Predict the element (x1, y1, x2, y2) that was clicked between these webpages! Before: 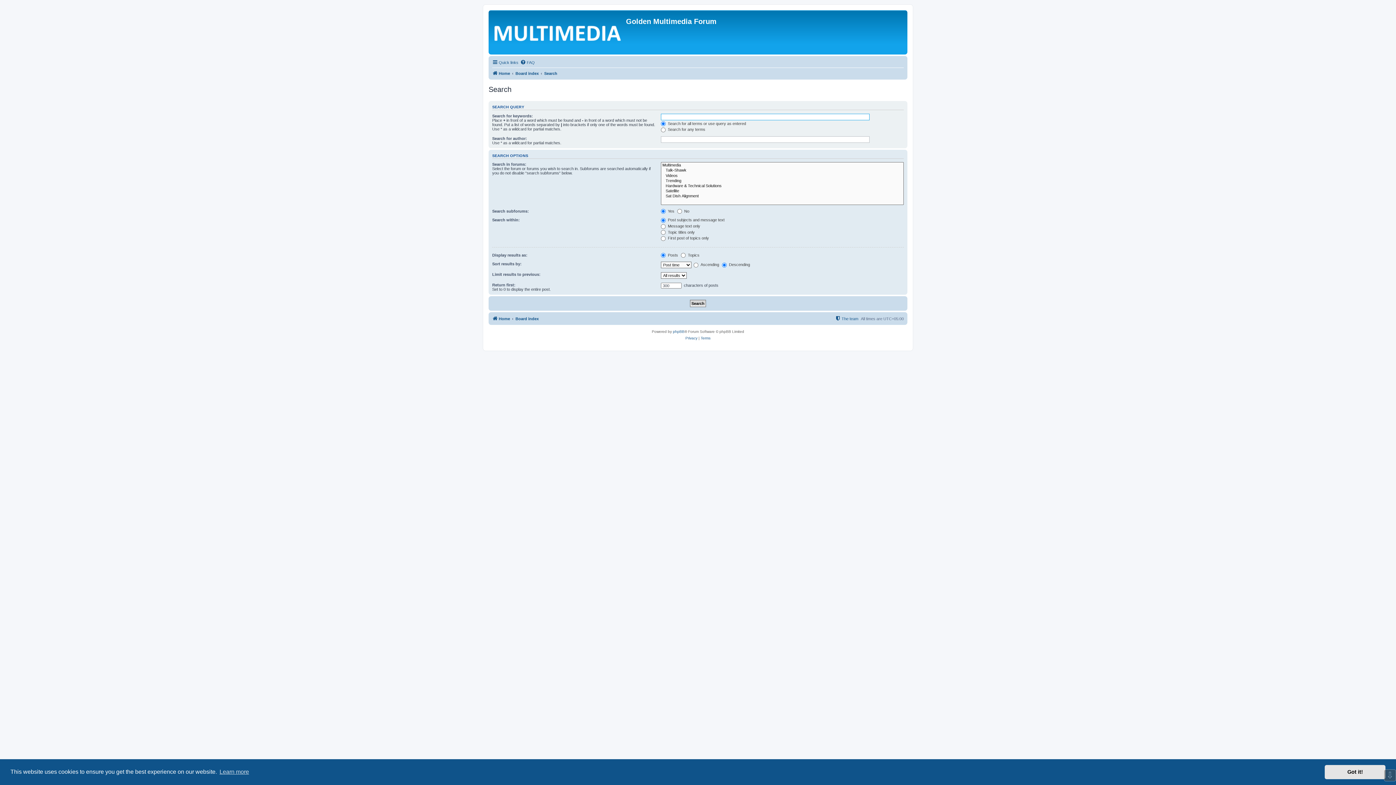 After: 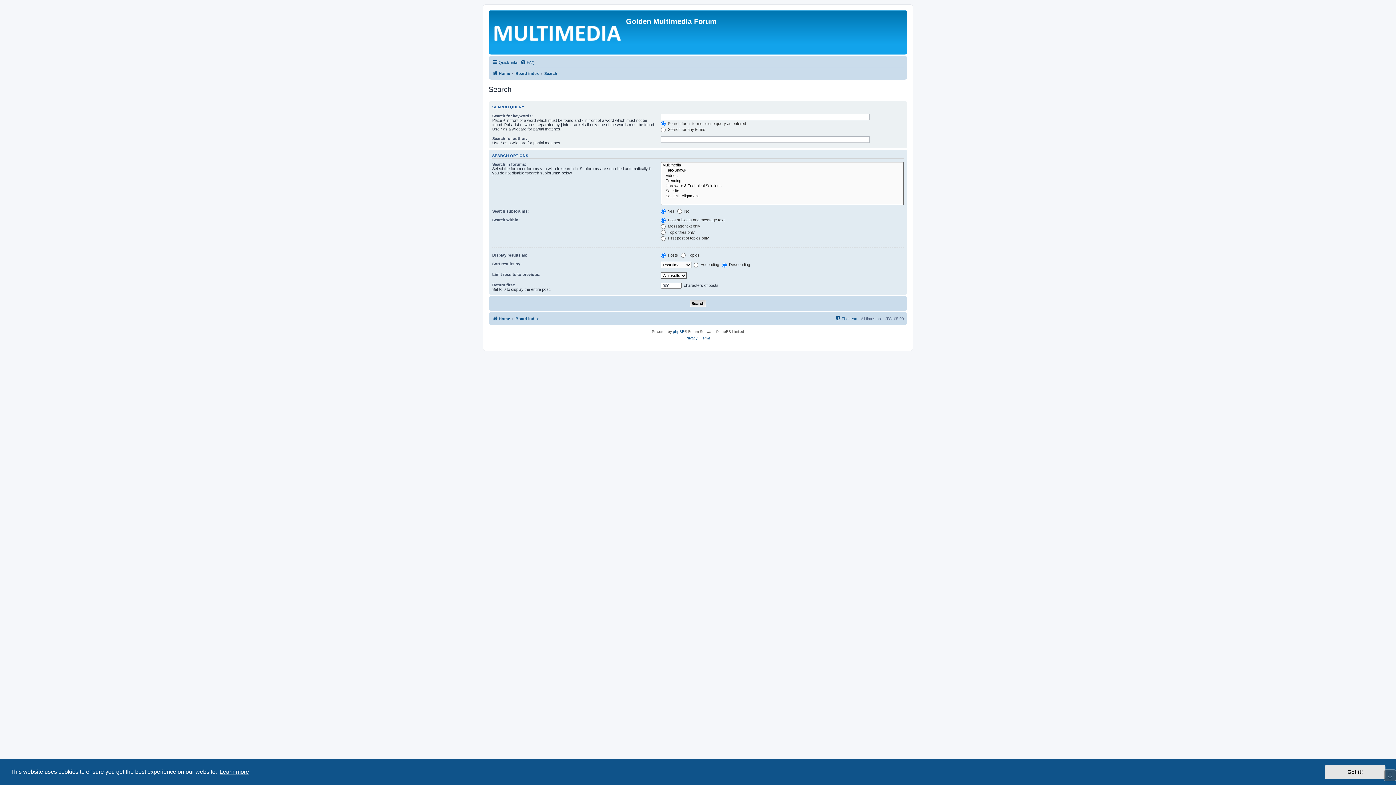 Action: bbox: (218, 766, 250, 777) label: learn more about cookies